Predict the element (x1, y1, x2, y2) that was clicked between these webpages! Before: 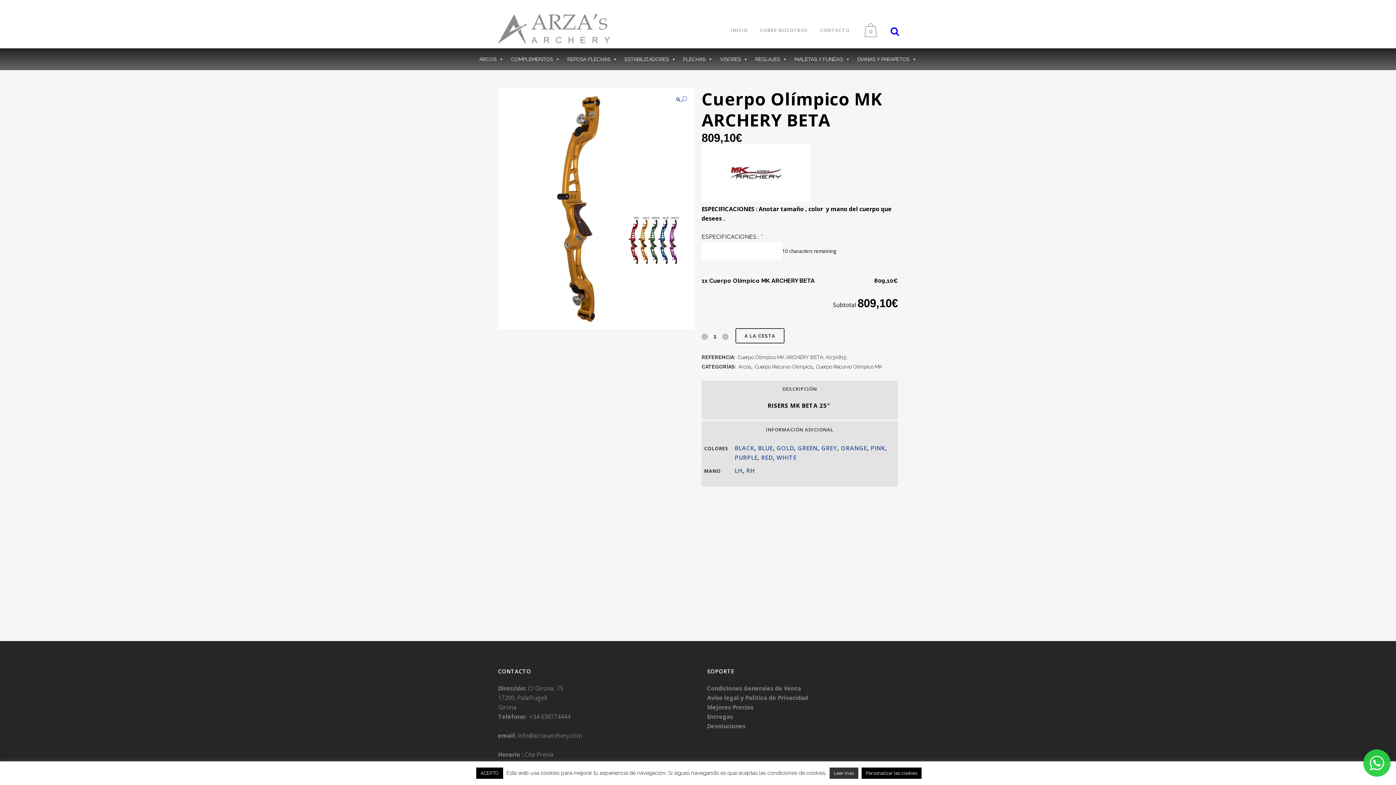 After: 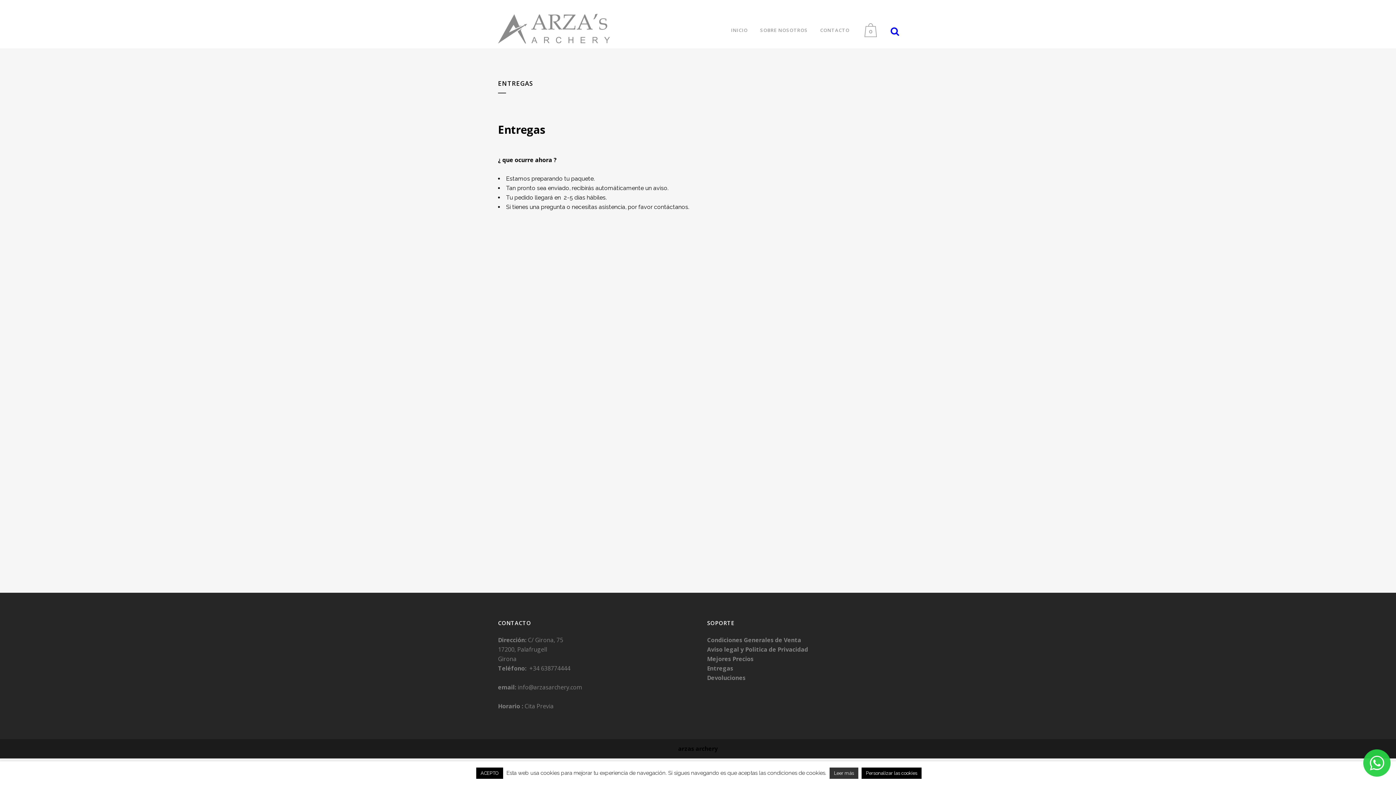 Action: label: Entregas  bbox: (707, 713, 734, 721)